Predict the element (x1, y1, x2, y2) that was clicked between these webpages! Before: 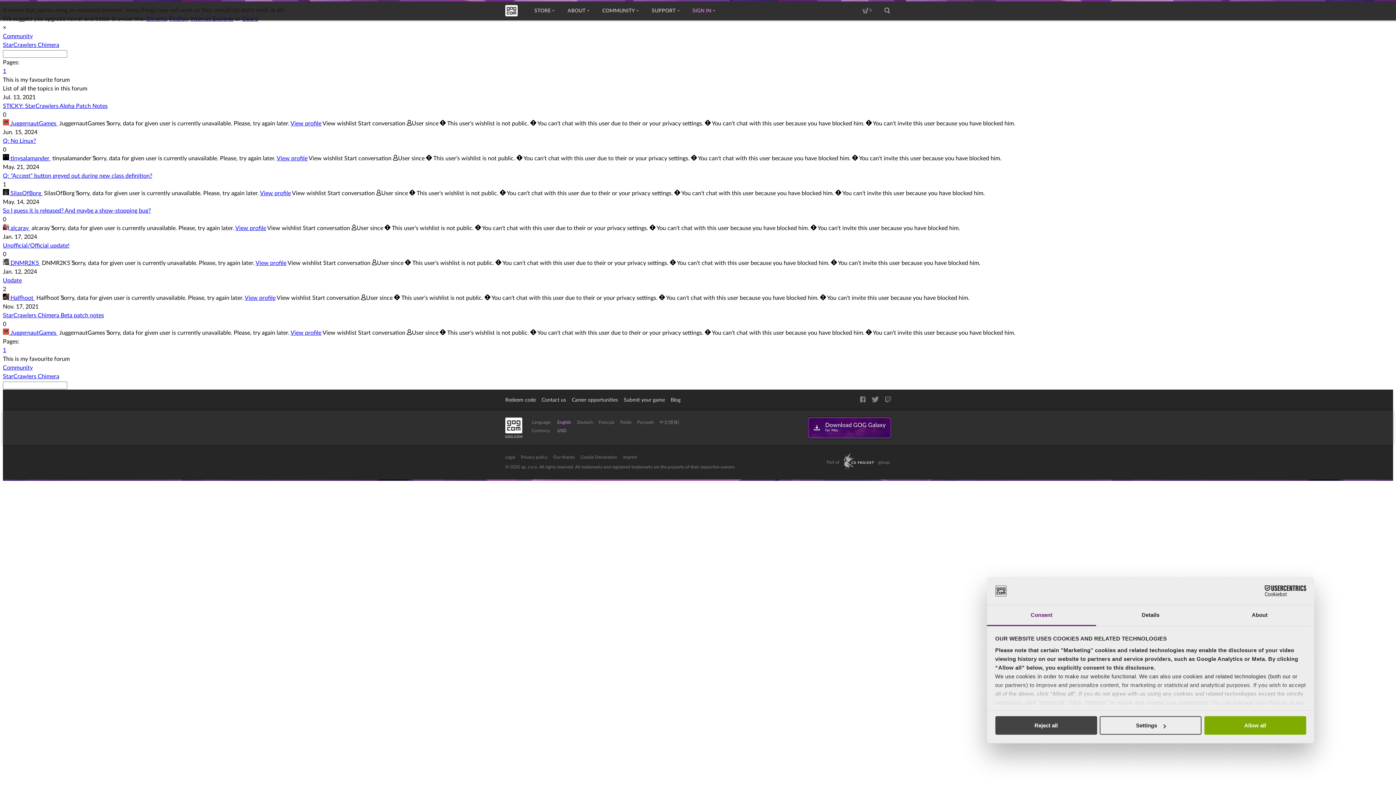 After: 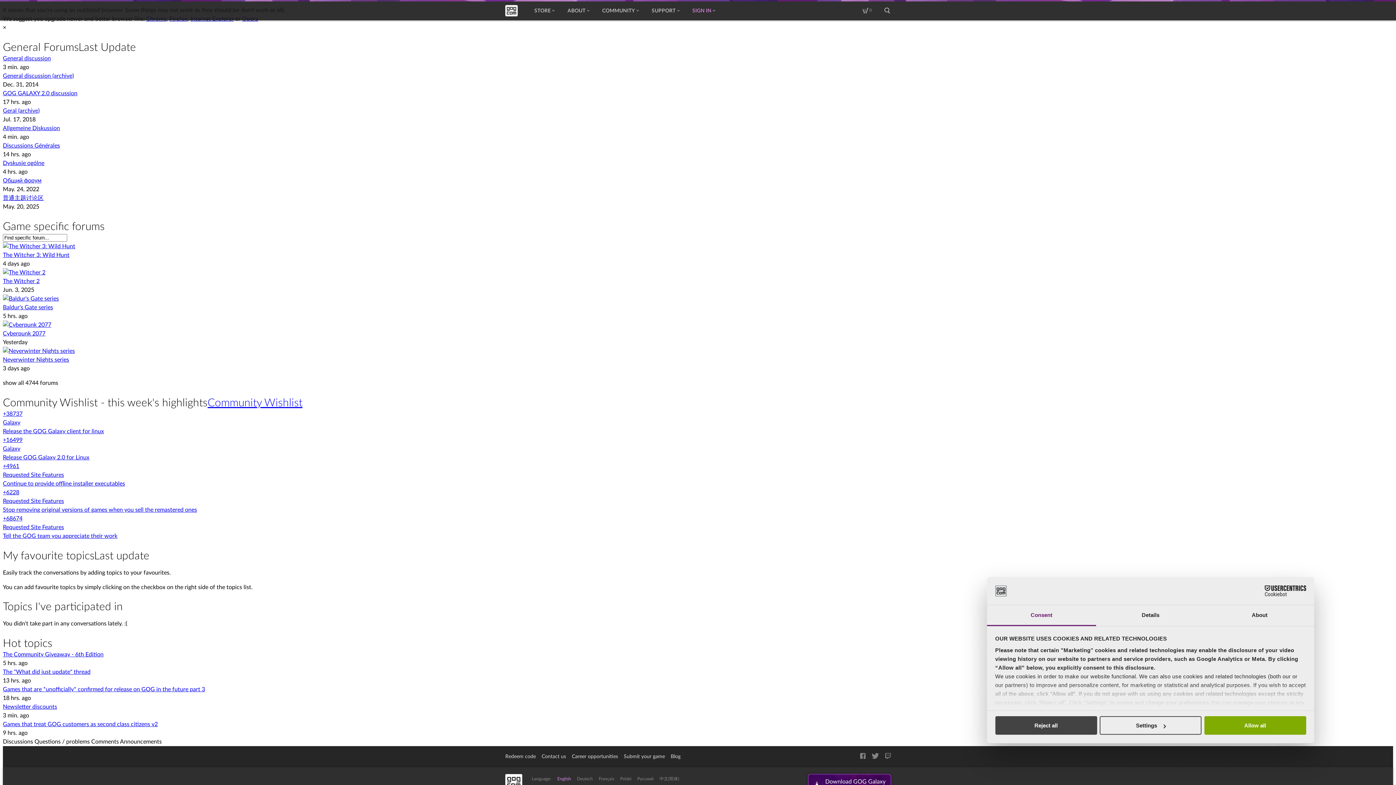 Action: label: Community bbox: (2, 33, 32, 39)